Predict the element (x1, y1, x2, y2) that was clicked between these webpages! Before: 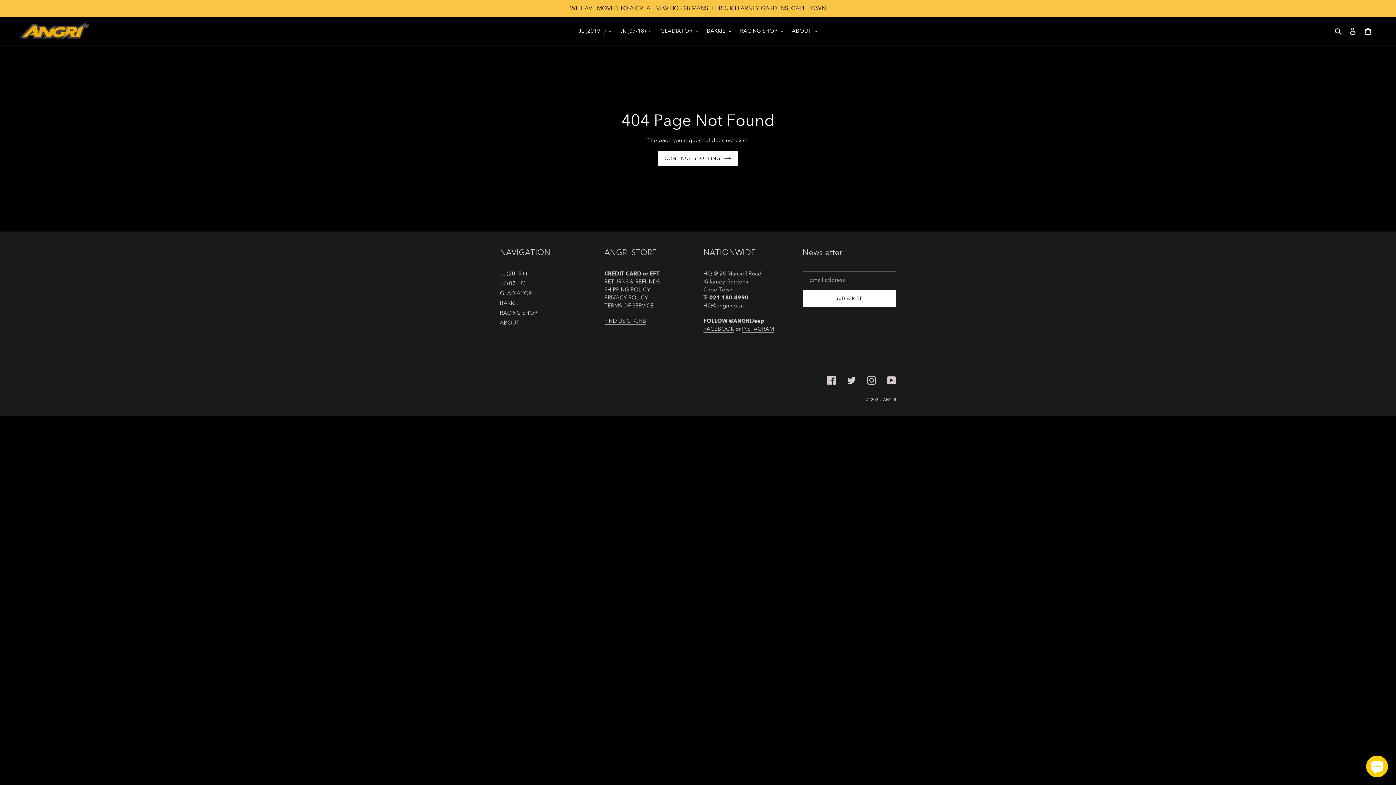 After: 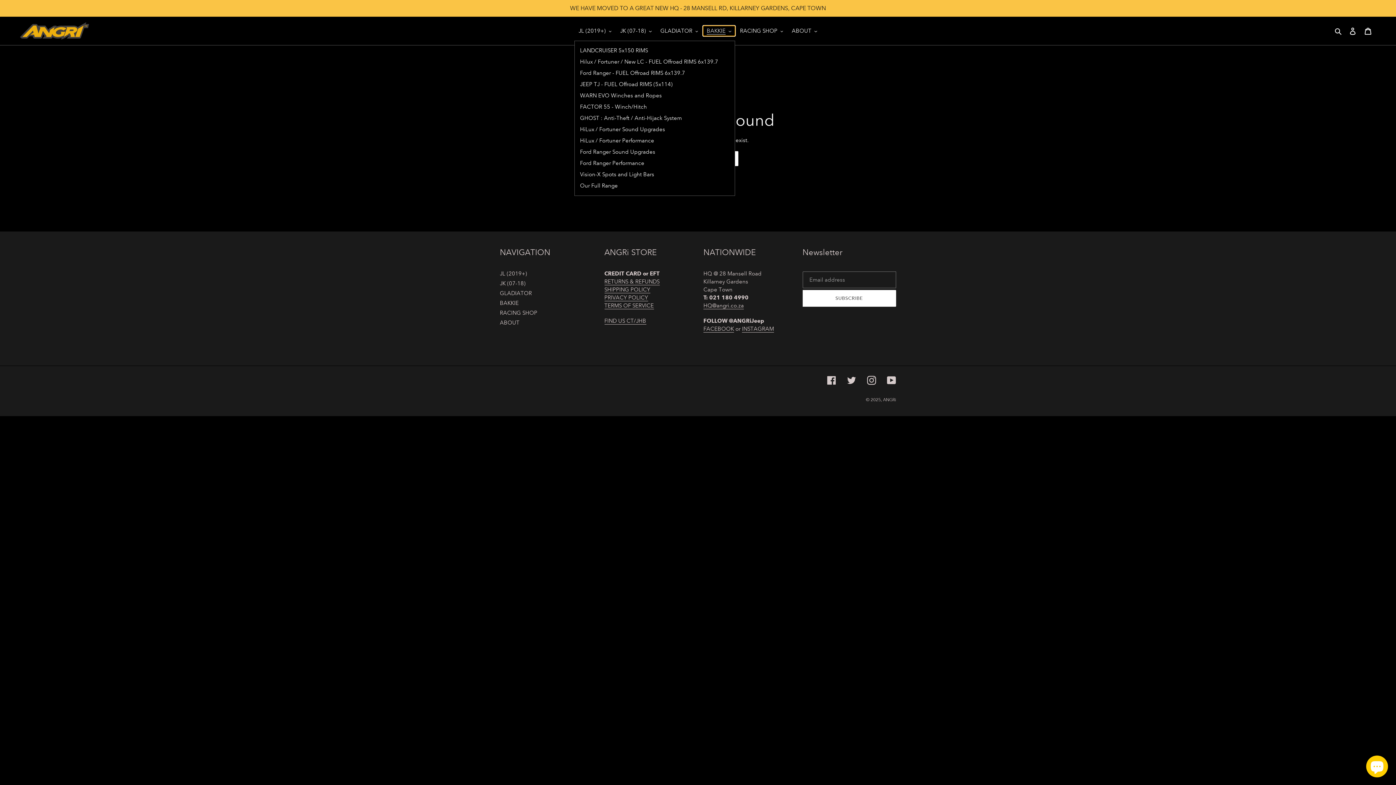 Action: label: BAKKIE bbox: (703, 25, 735, 36)